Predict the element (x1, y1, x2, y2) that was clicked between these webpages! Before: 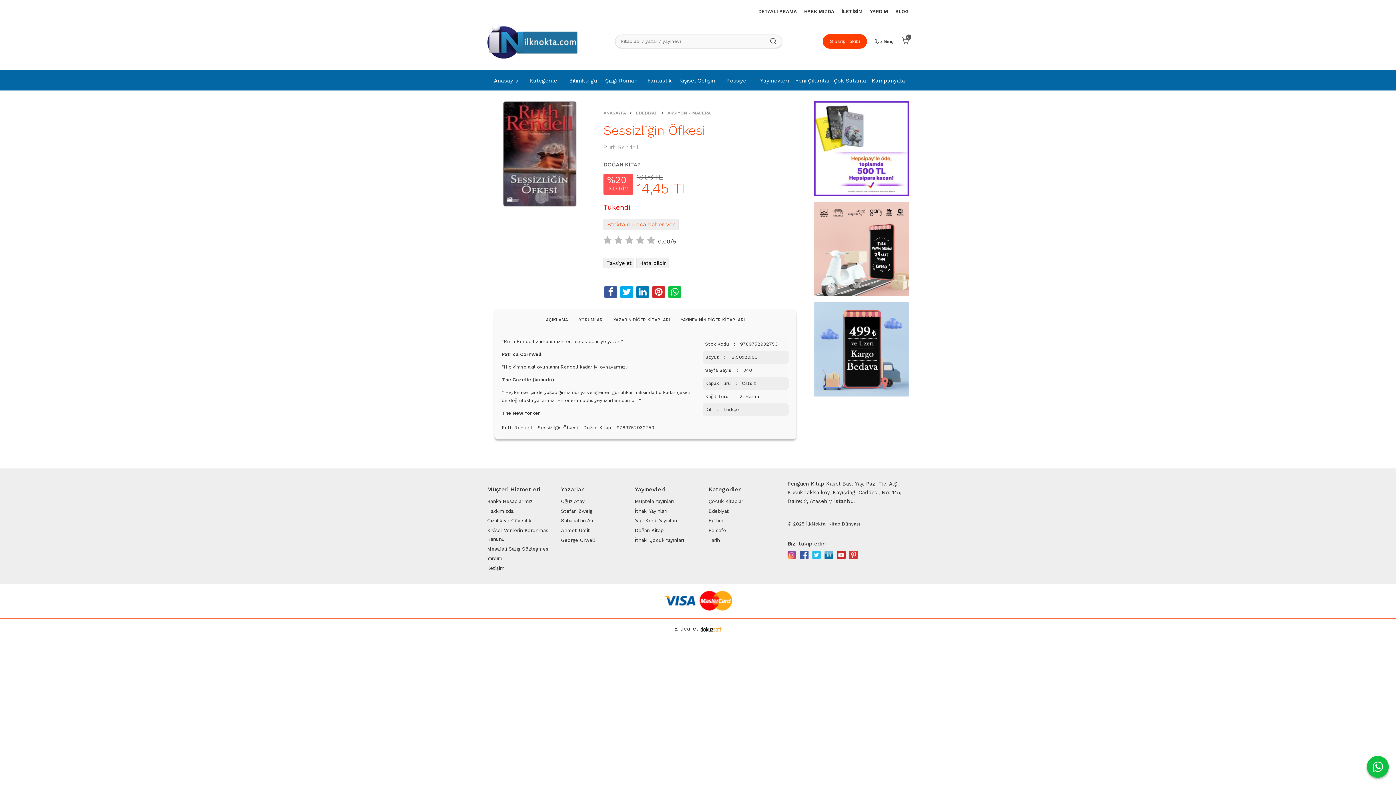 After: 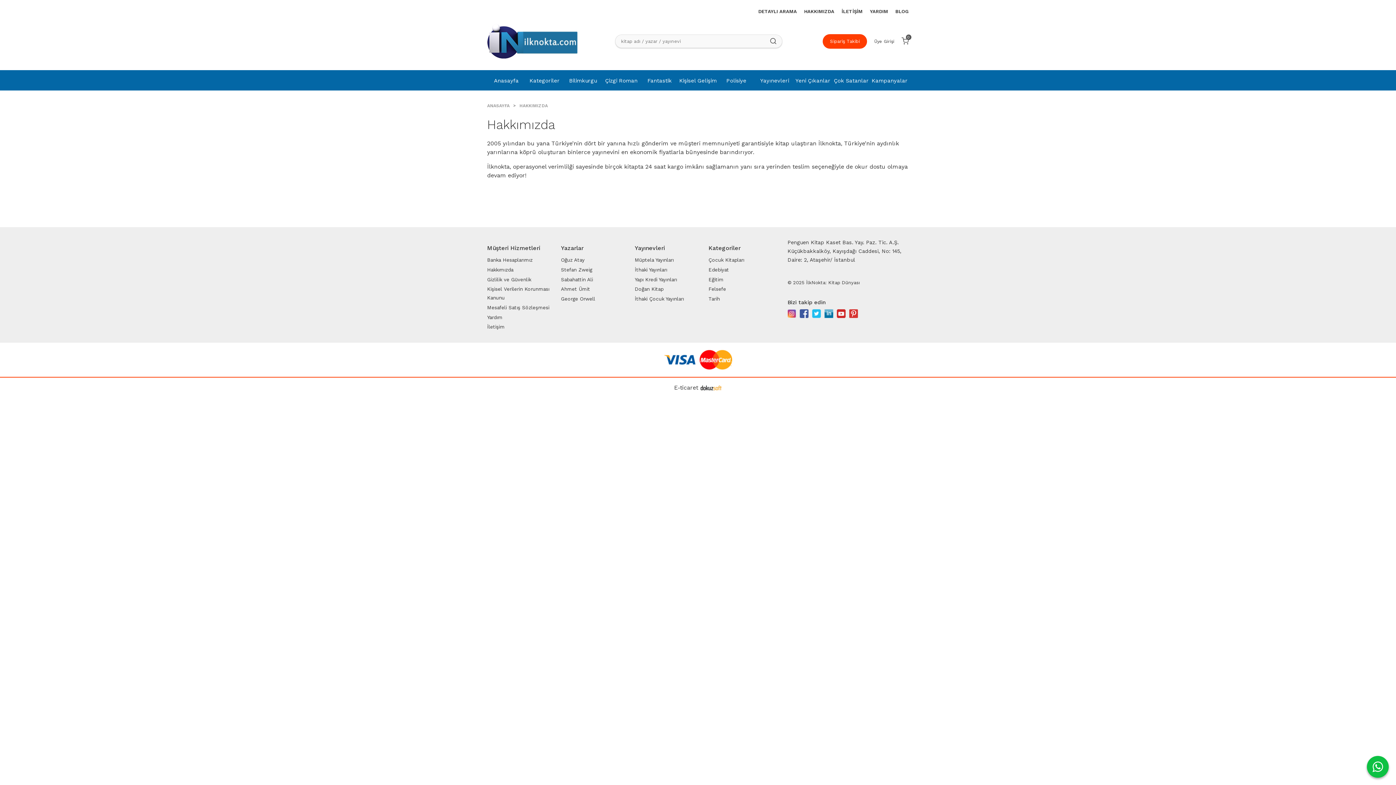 Action: bbox: (487, 506, 555, 515) label: Hakkımızda